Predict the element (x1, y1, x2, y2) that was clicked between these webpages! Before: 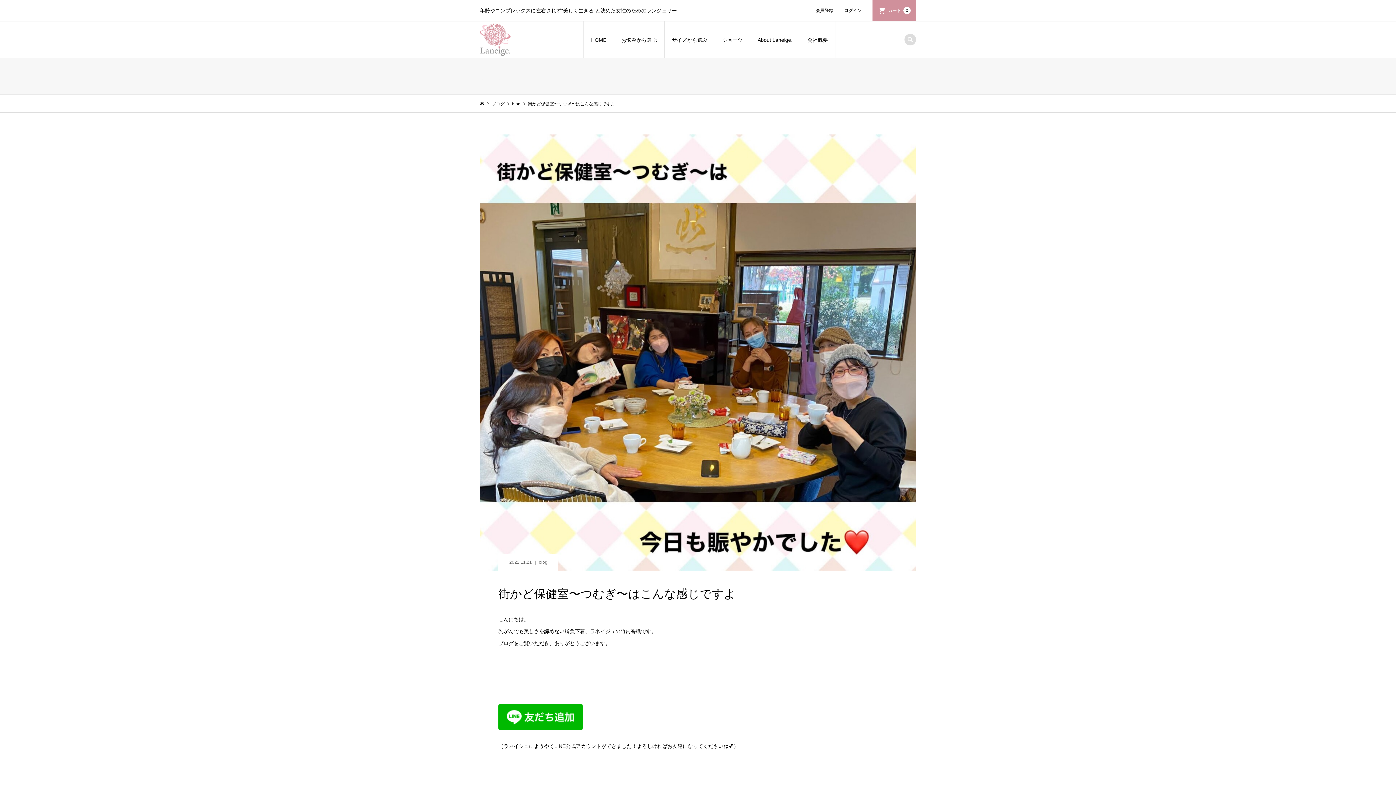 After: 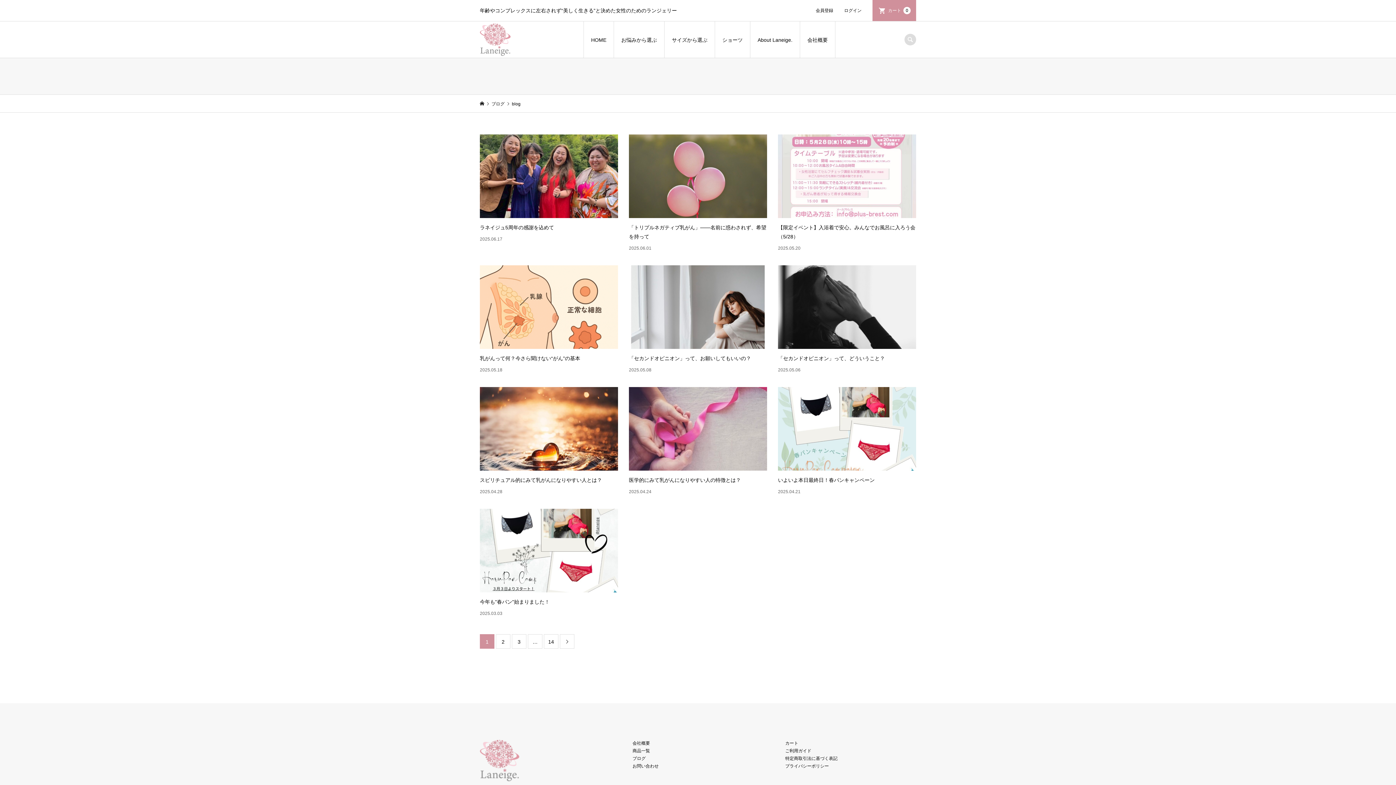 Action: bbox: (538, 560, 547, 565) label: blog